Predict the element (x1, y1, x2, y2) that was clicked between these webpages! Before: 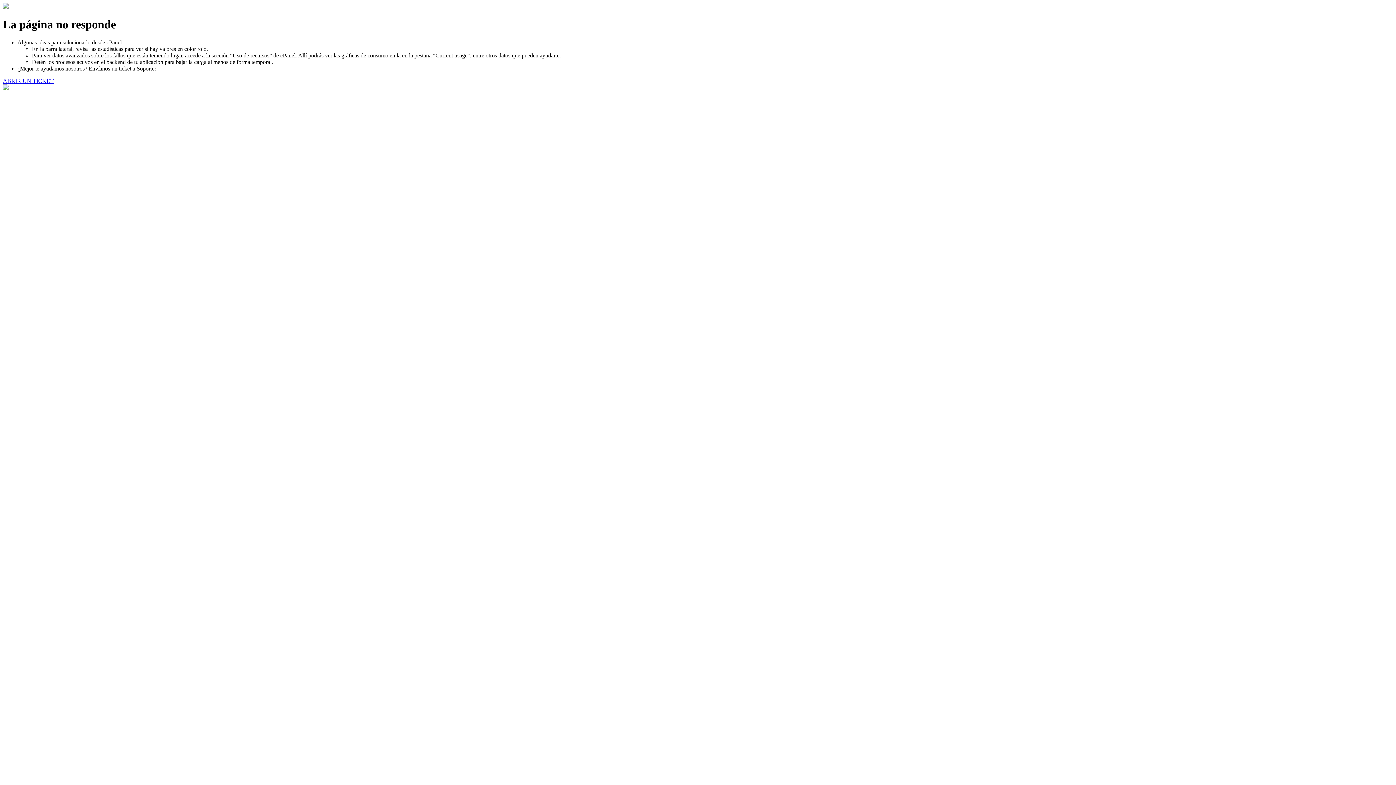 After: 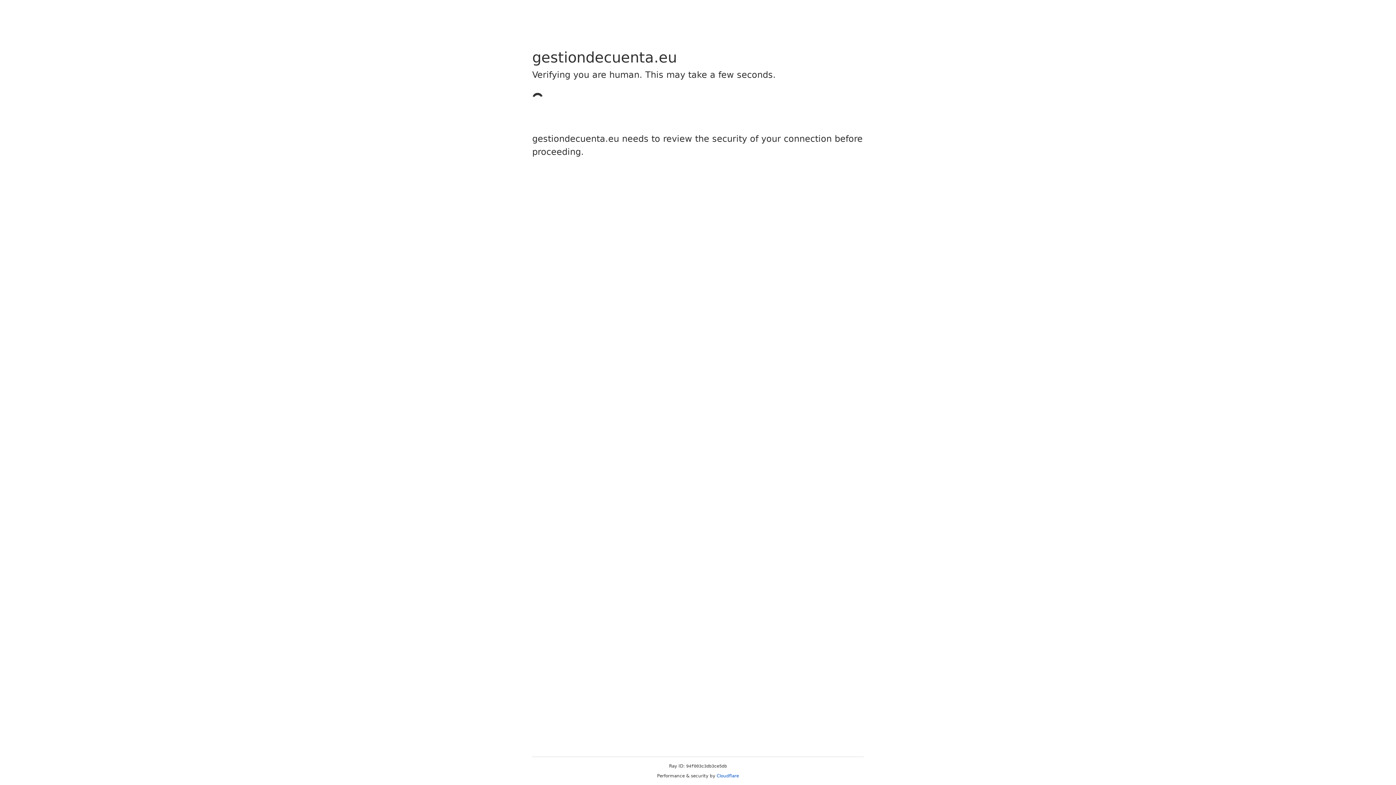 Action: bbox: (2, 77, 53, 83) label: ABRIR UN TICKET